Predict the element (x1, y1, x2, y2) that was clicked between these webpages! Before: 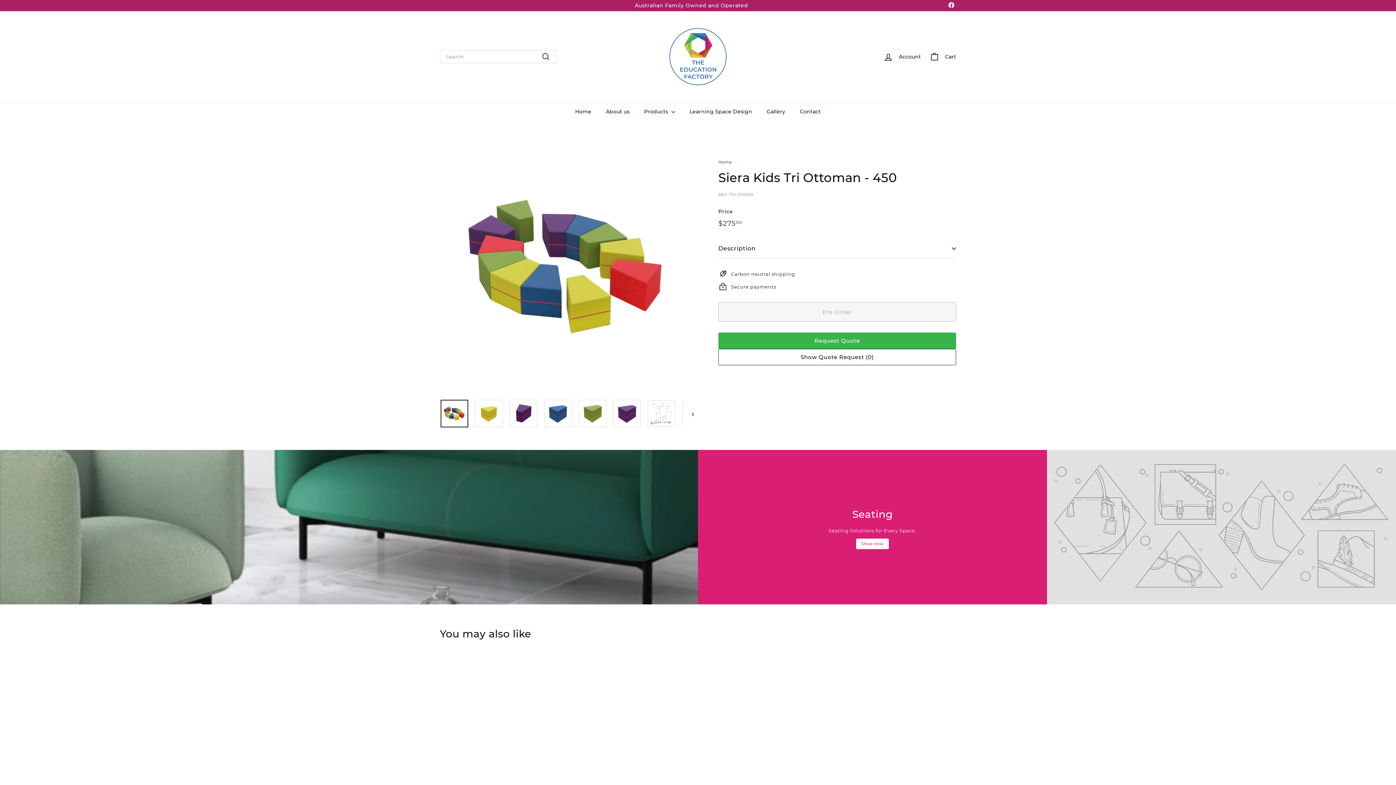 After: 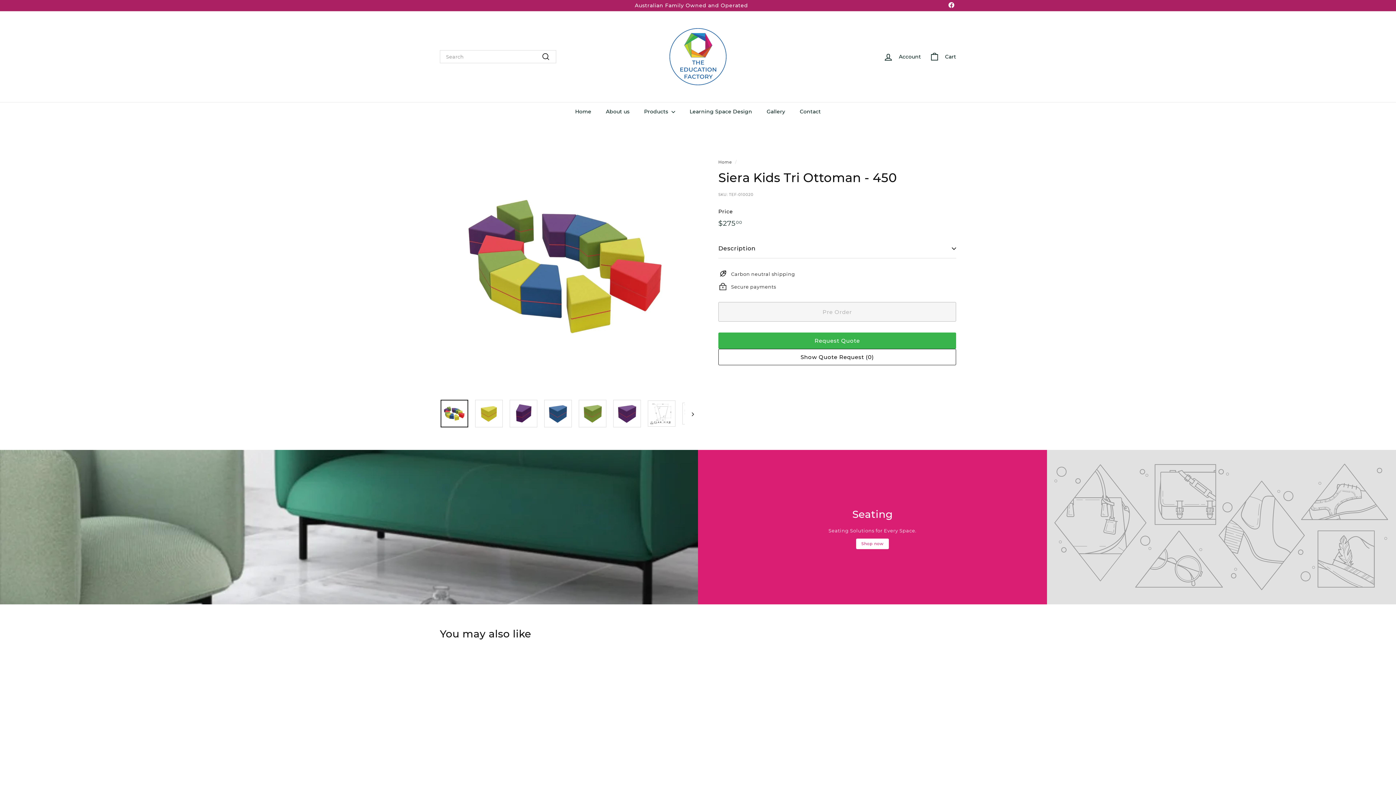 Action: label: PRE ORDER
Siera Kids Tri Ottoman - 450
$27500
$275.00 bbox: (440, 656, 520, 778)